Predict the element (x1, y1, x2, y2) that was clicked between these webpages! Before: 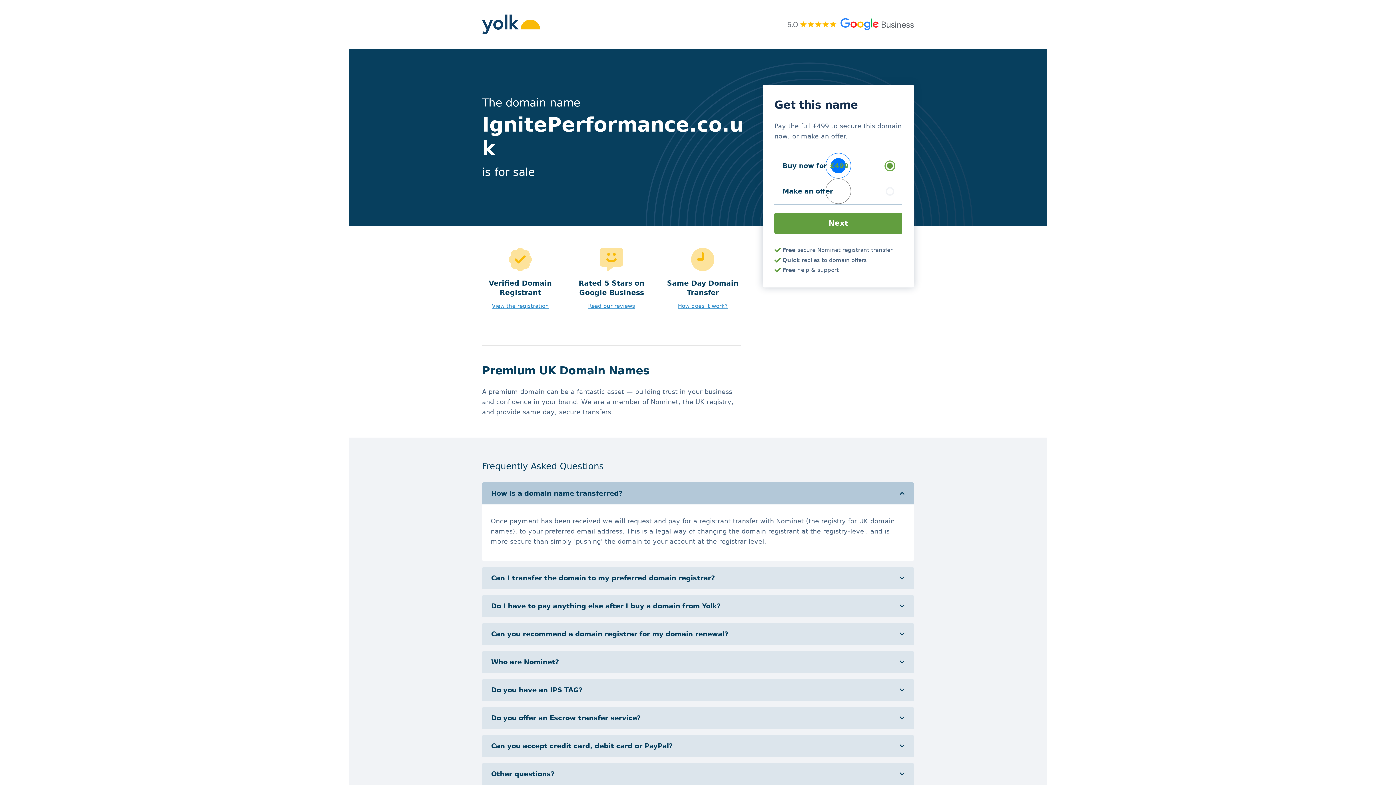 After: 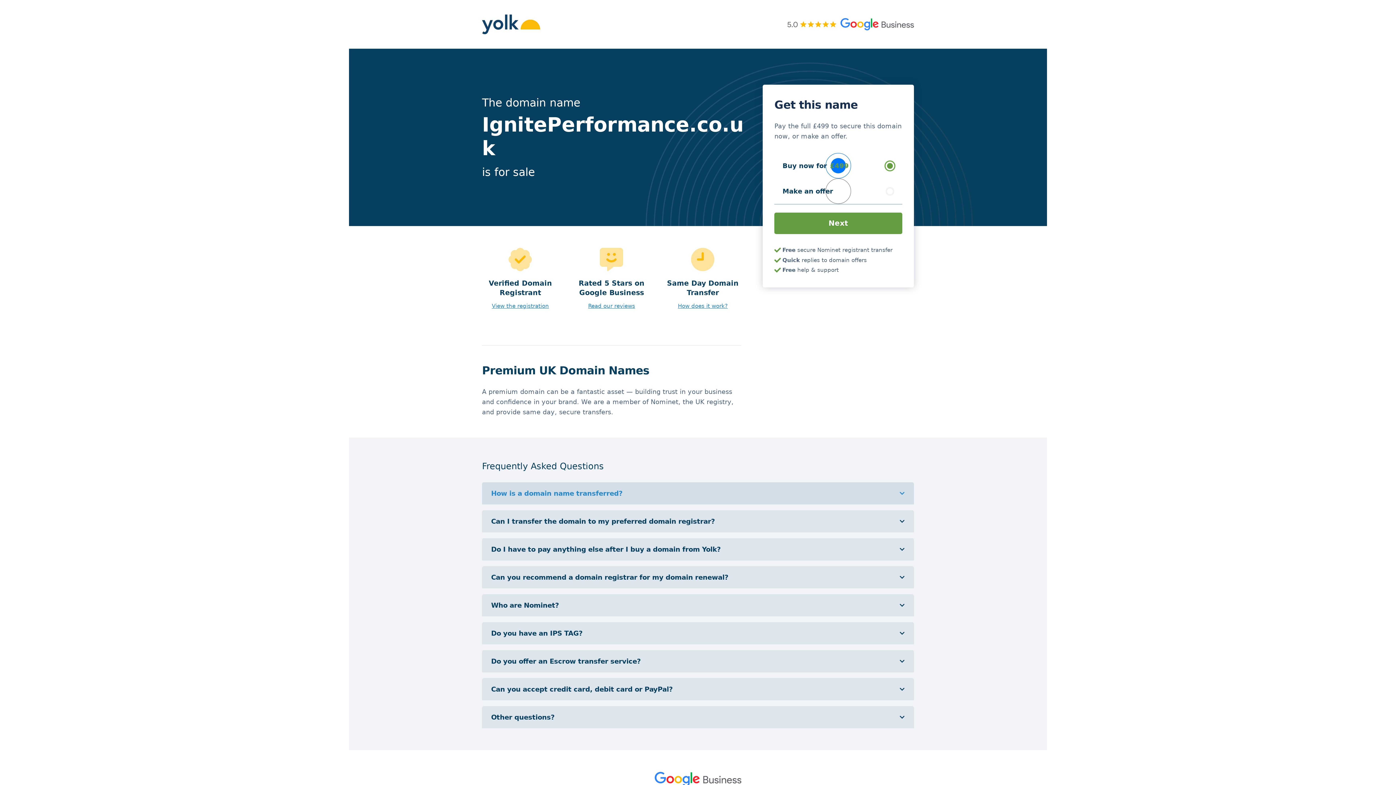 Action: label: How is a domain name transferred? bbox: (482, 482, 914, 504)